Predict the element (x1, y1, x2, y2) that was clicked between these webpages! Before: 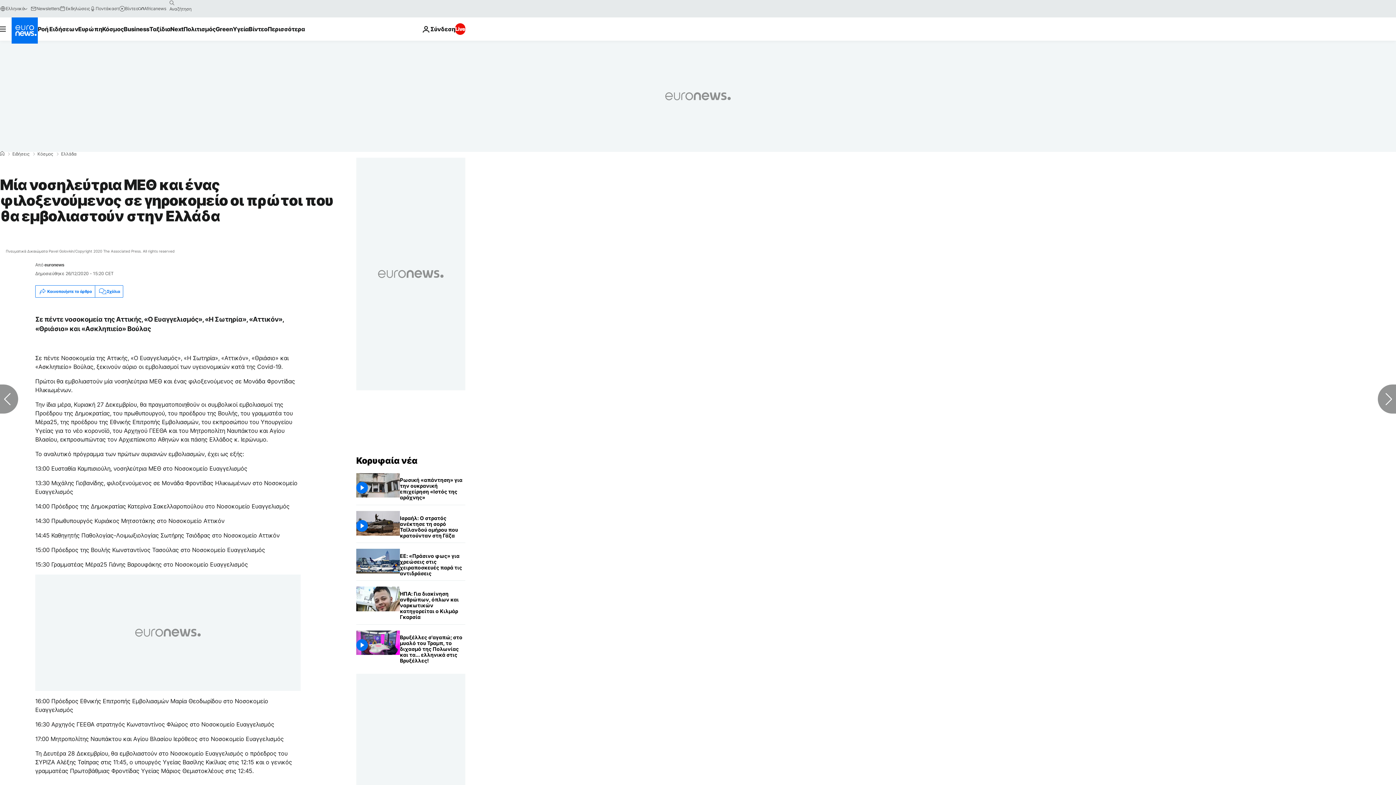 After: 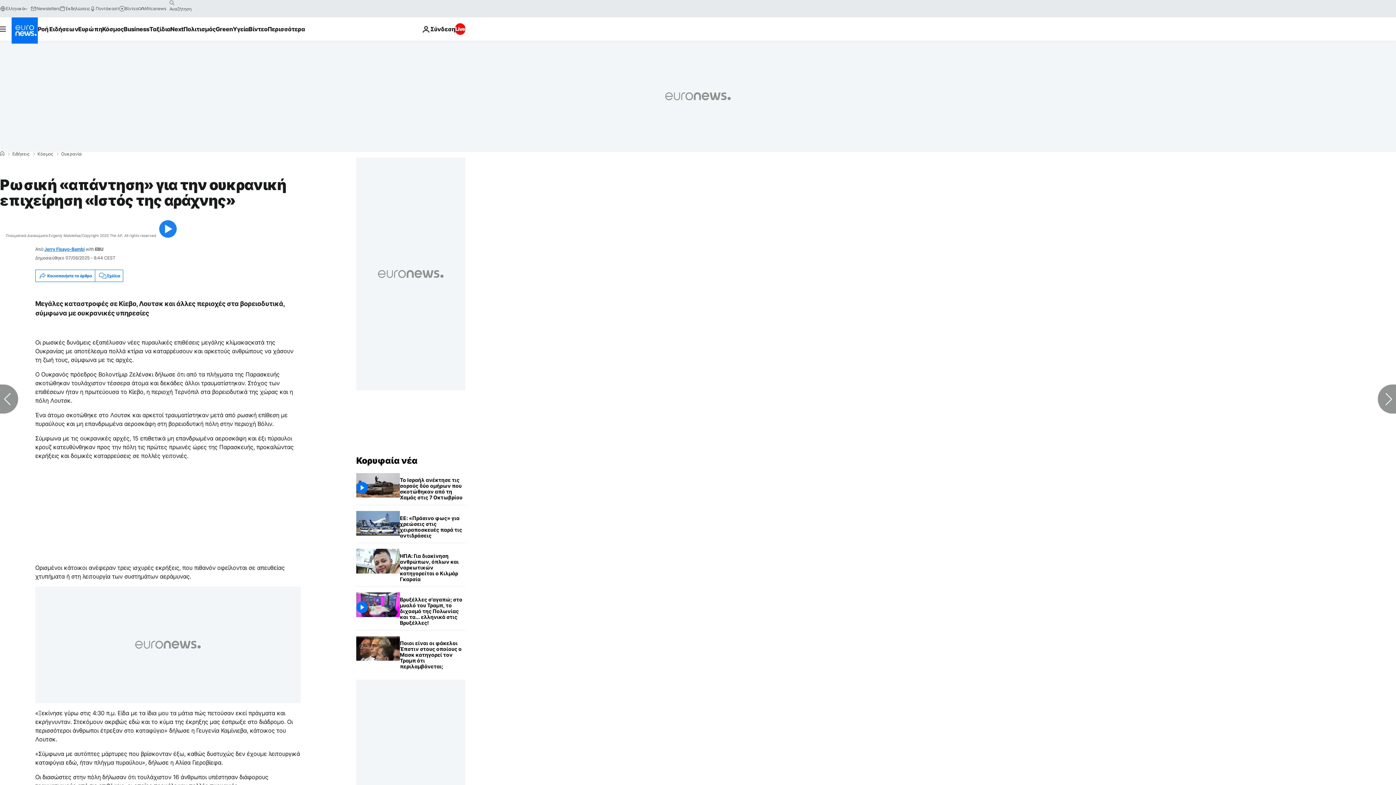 Action: bbox: (400, 473, 465, 505) label: Ρωσική «απάντηση» για την ουκρανική επιχείρηση «Ιστός της αράχνης»